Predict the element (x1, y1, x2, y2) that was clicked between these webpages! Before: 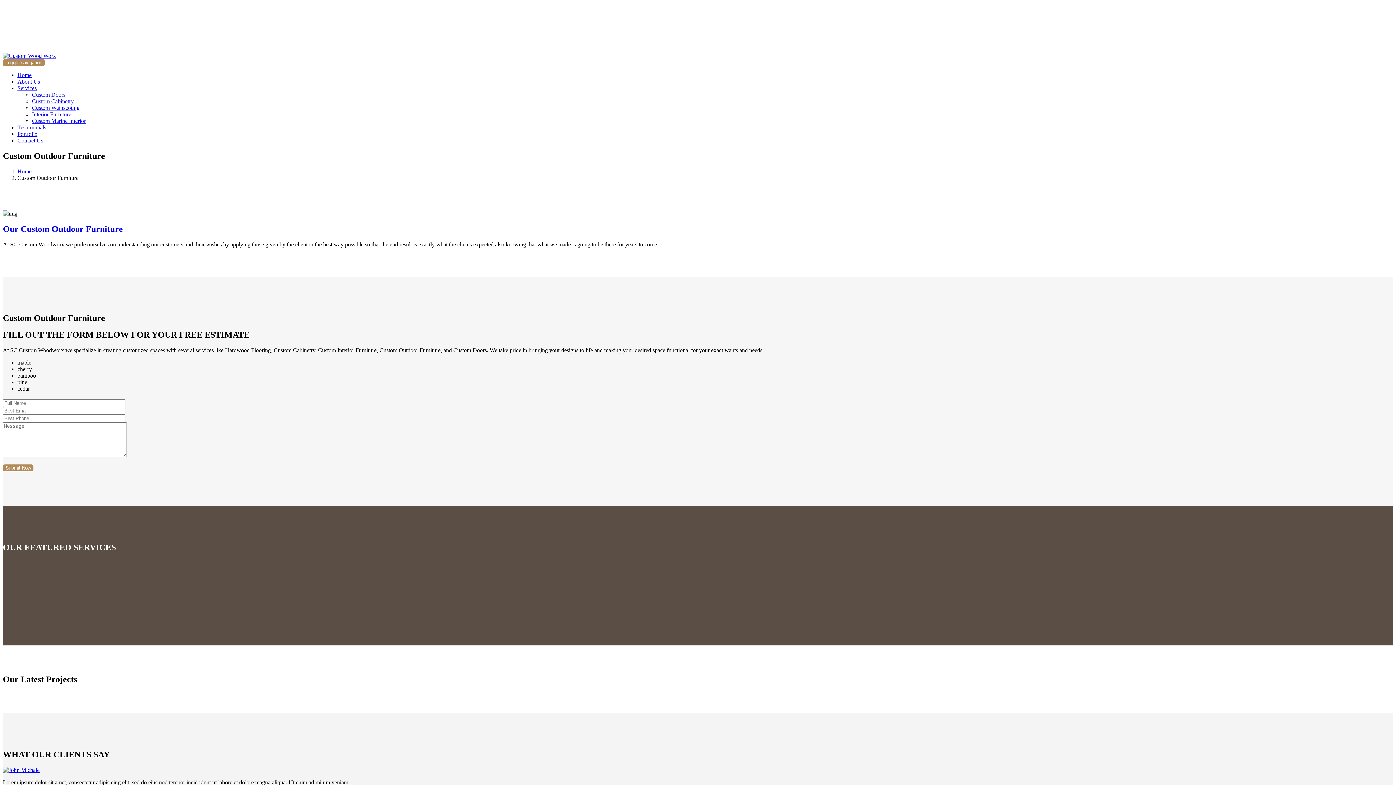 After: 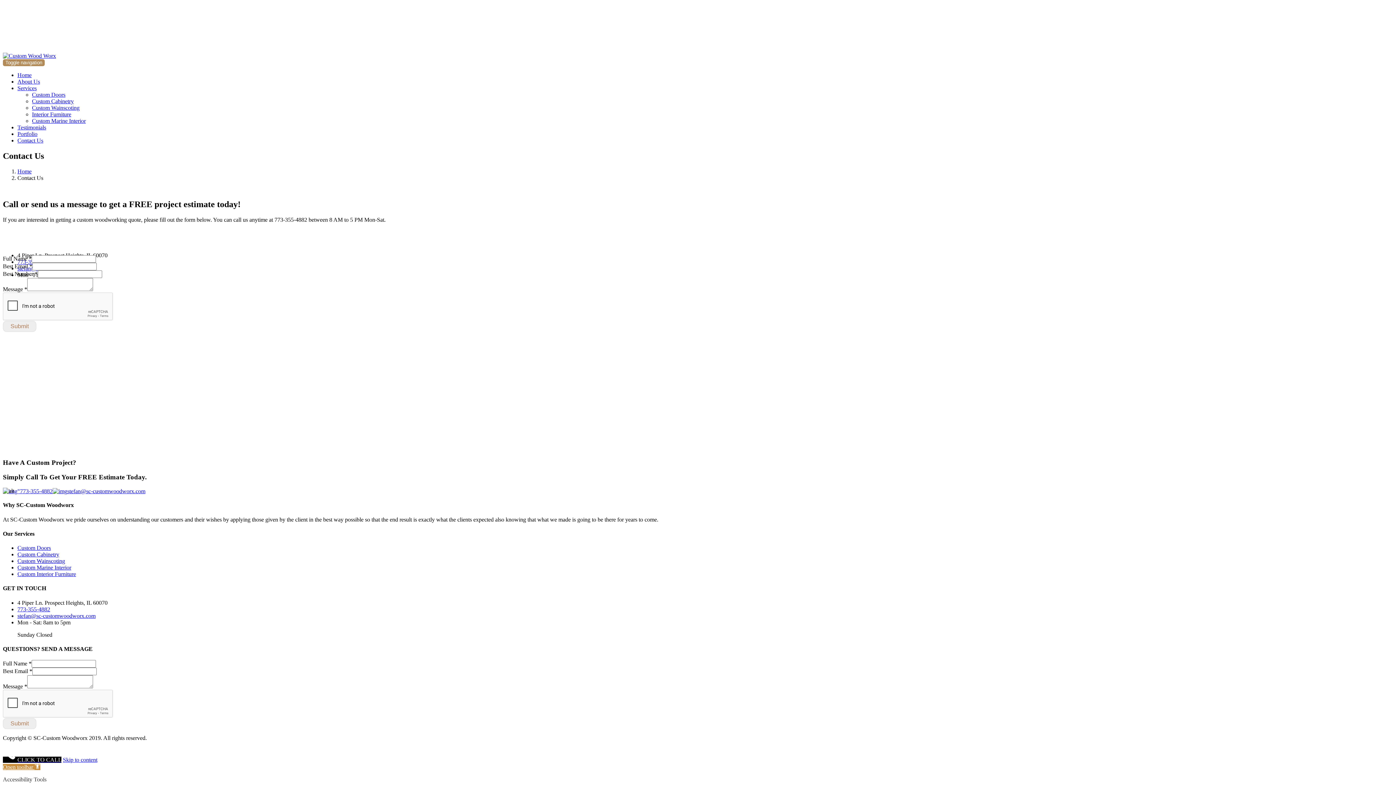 Action: label: Contact Us bbox: (17, 137, 43, 143)